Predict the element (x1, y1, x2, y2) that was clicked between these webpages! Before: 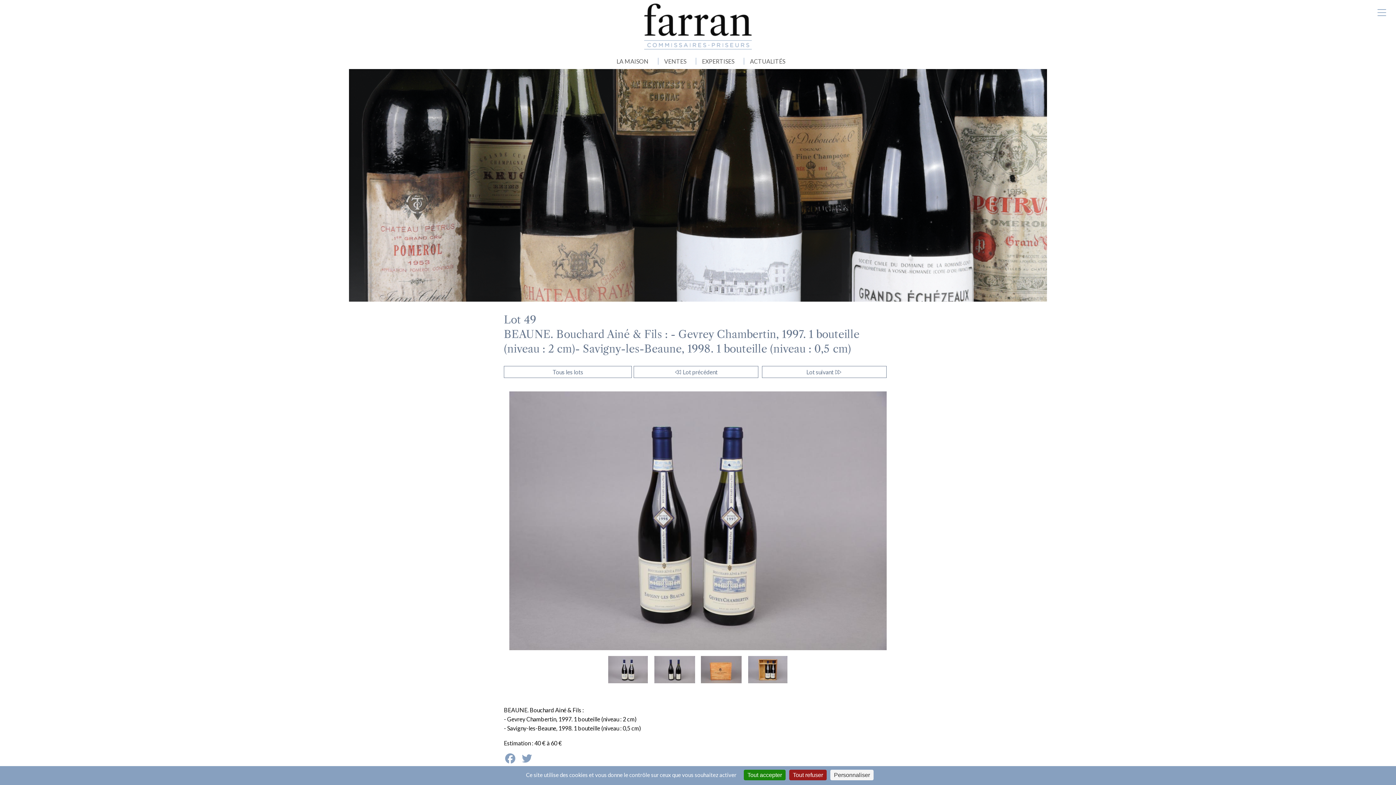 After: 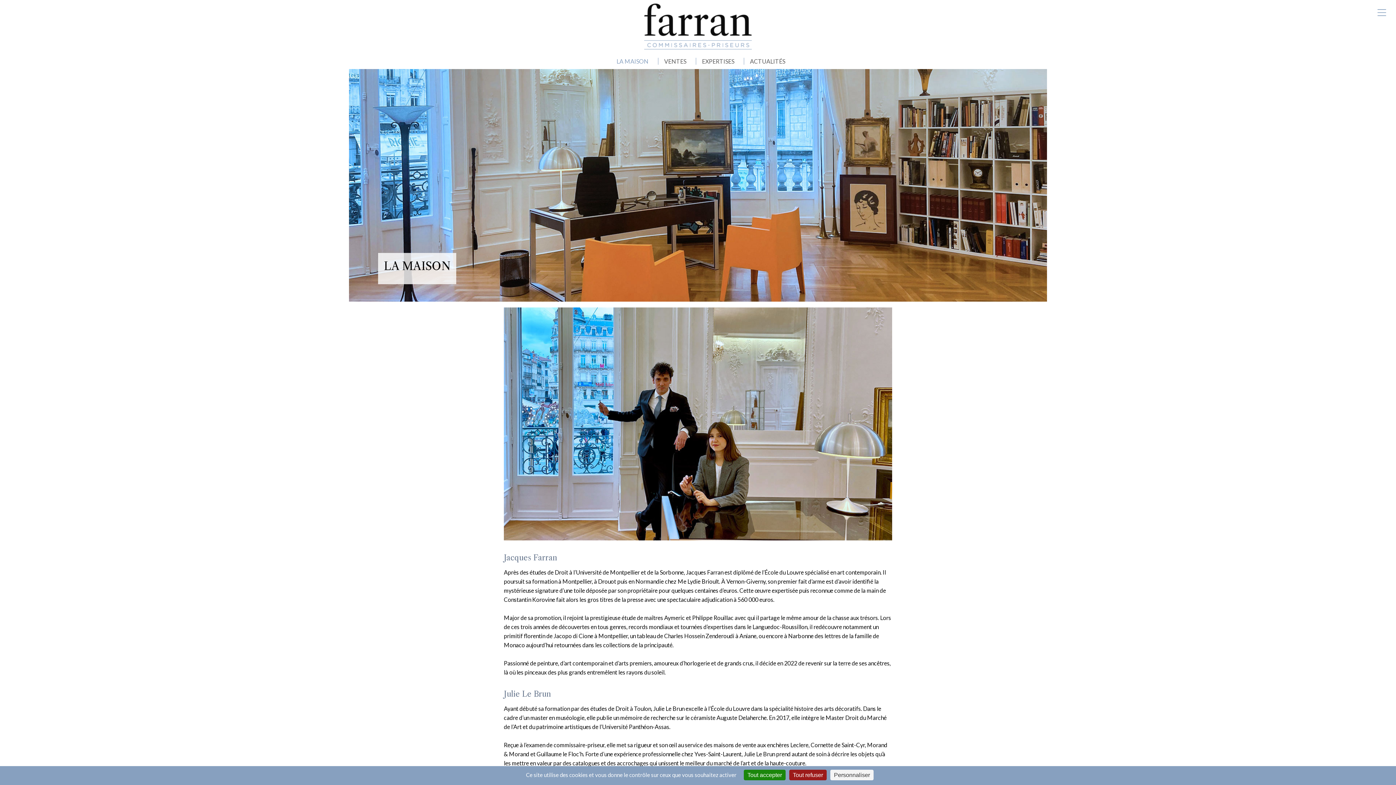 Action: label: LA MAISON bbox: (610, 57, 648, 64)